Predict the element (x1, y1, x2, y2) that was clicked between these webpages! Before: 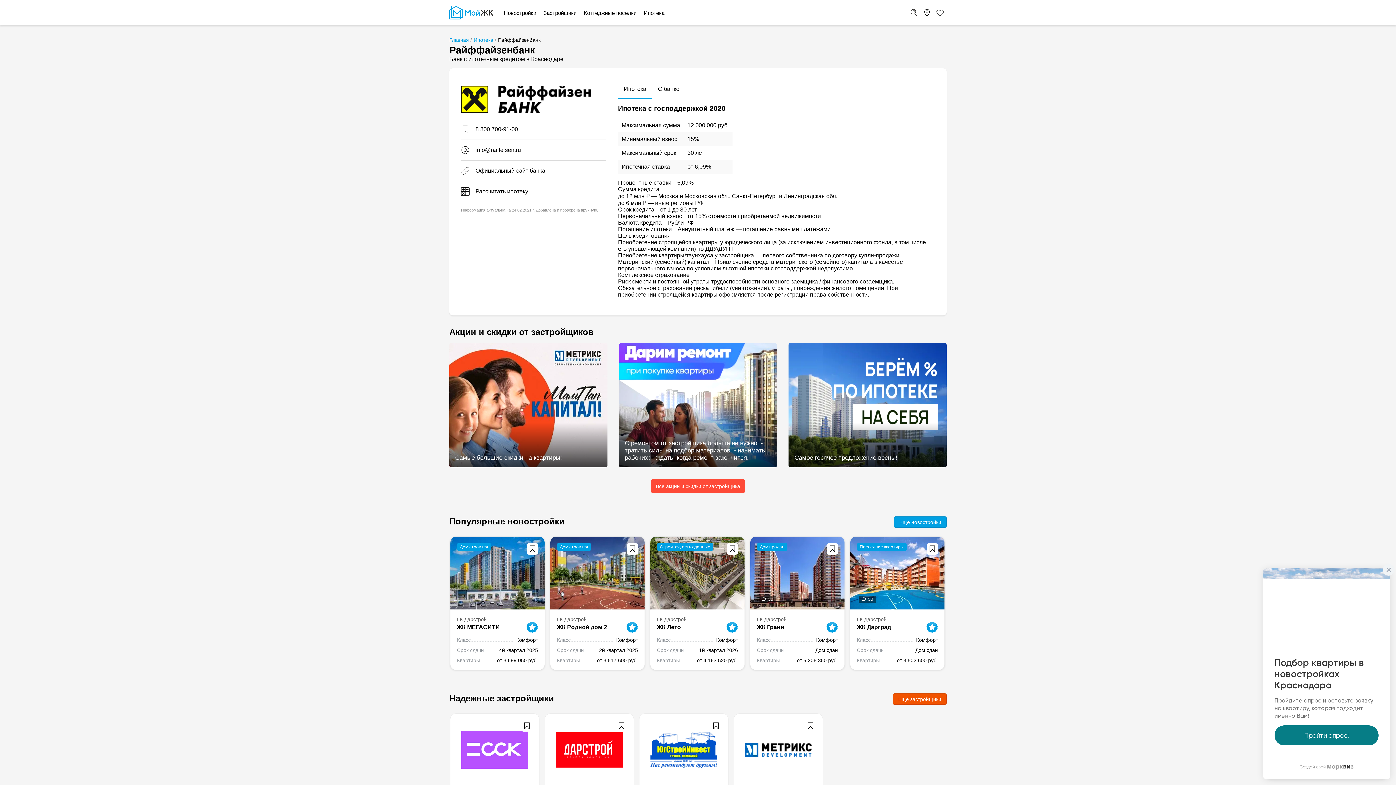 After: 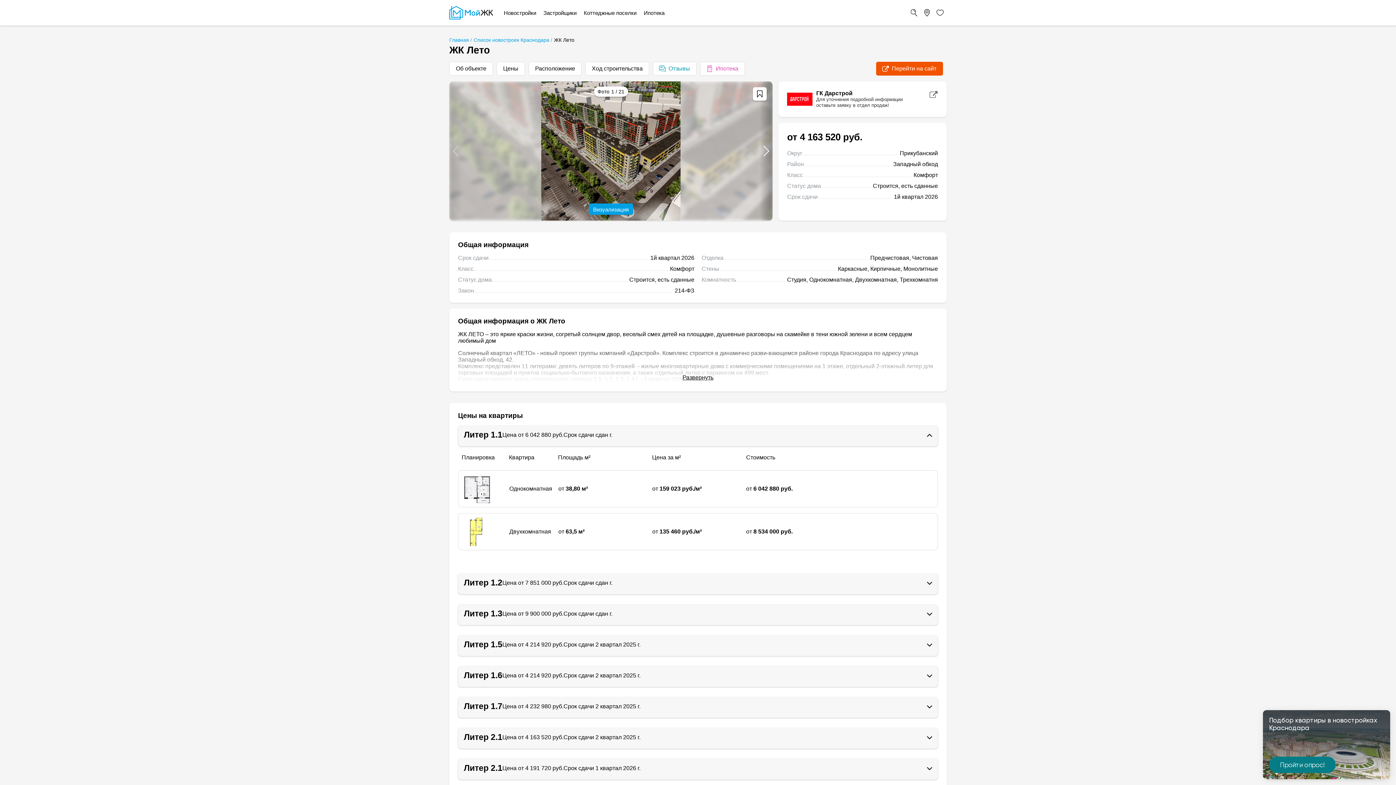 Action: bbox: (650, 537, 744, 609)